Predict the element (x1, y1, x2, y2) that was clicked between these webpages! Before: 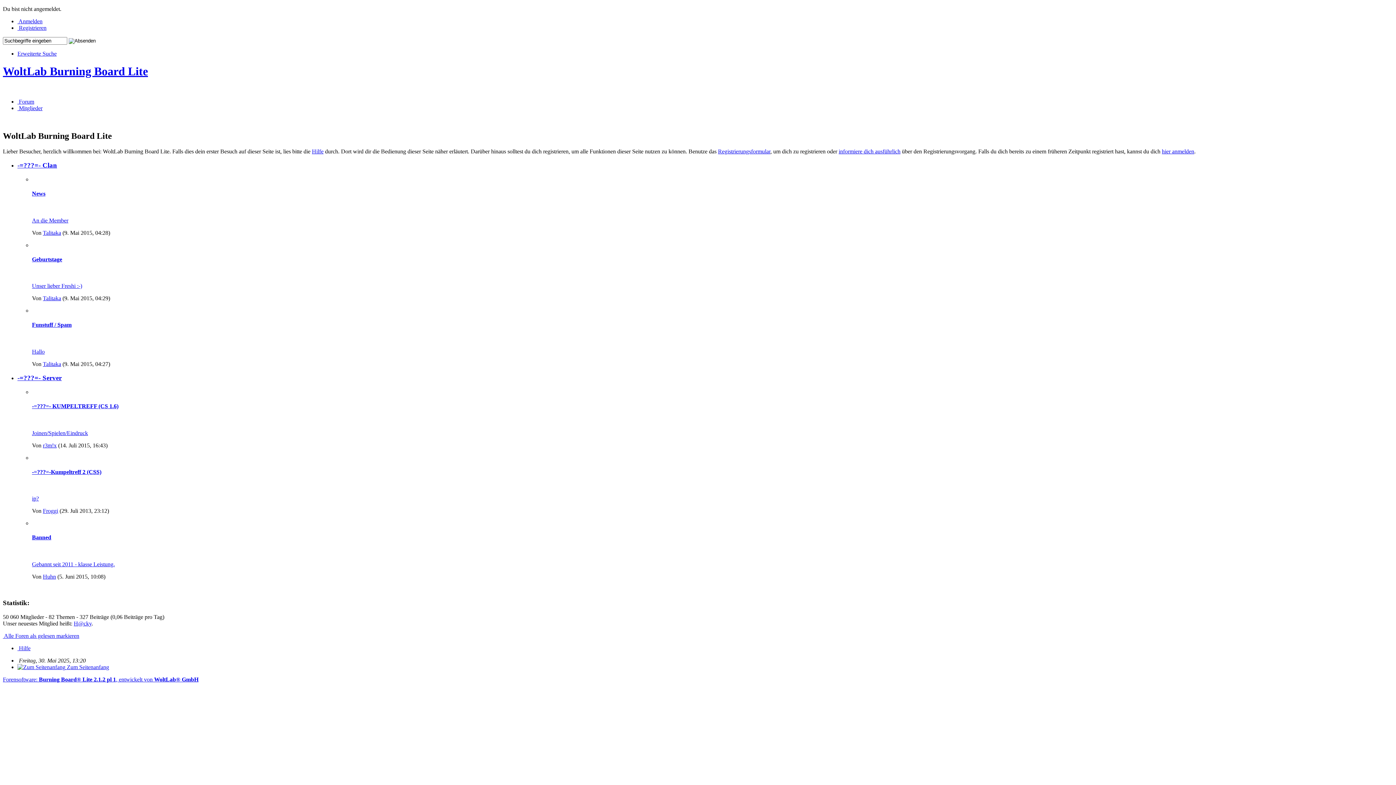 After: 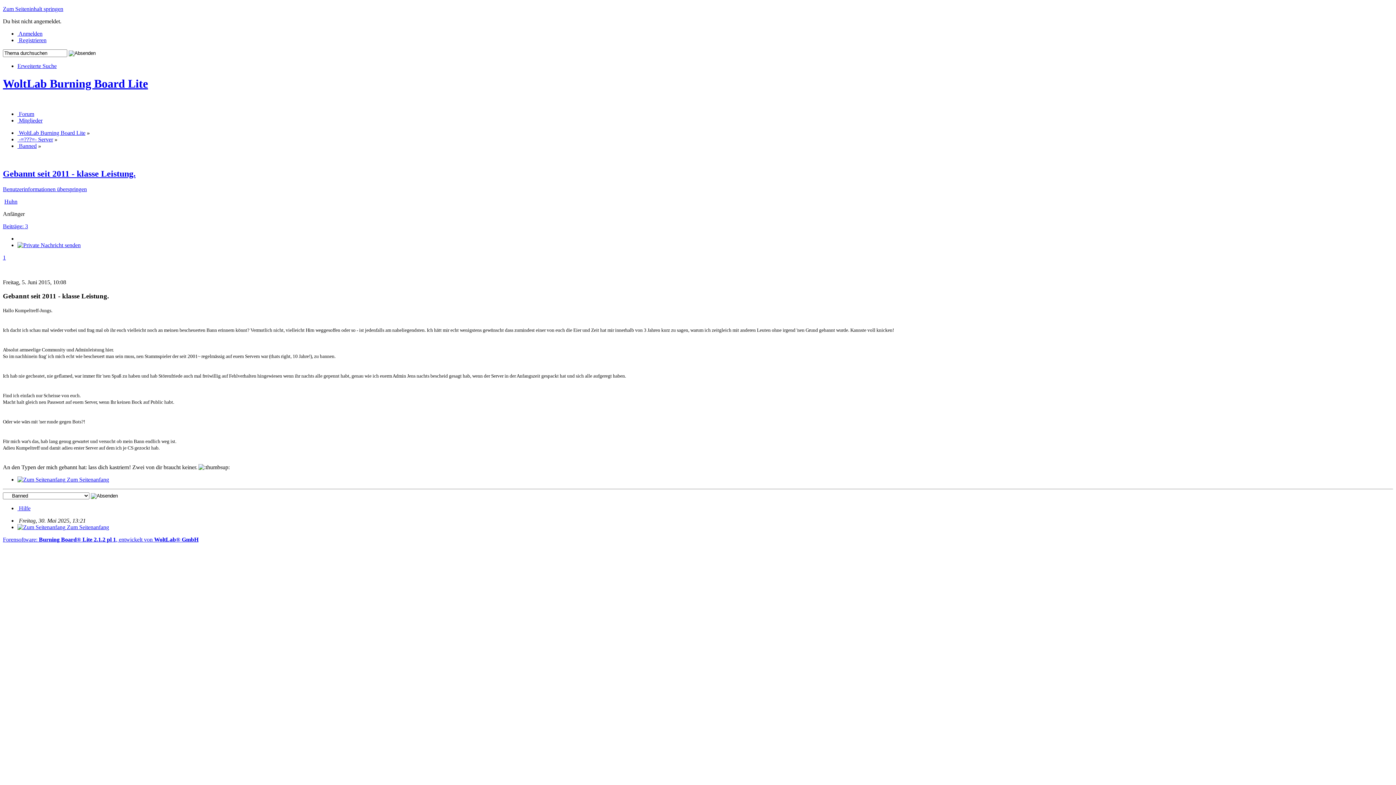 Action: bbox: (32, 561, 114, 567) label: Gebannt seit 2011 - klasse Leistung.